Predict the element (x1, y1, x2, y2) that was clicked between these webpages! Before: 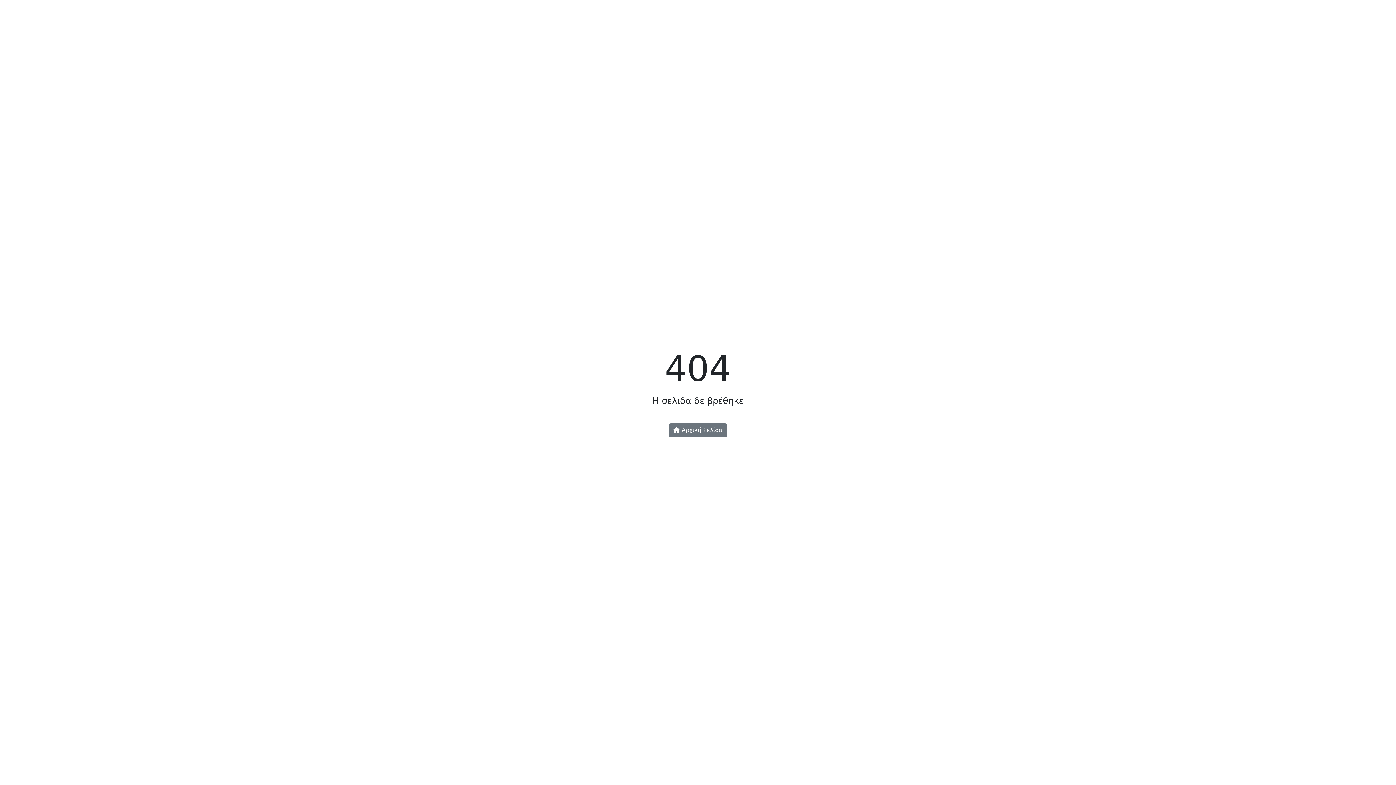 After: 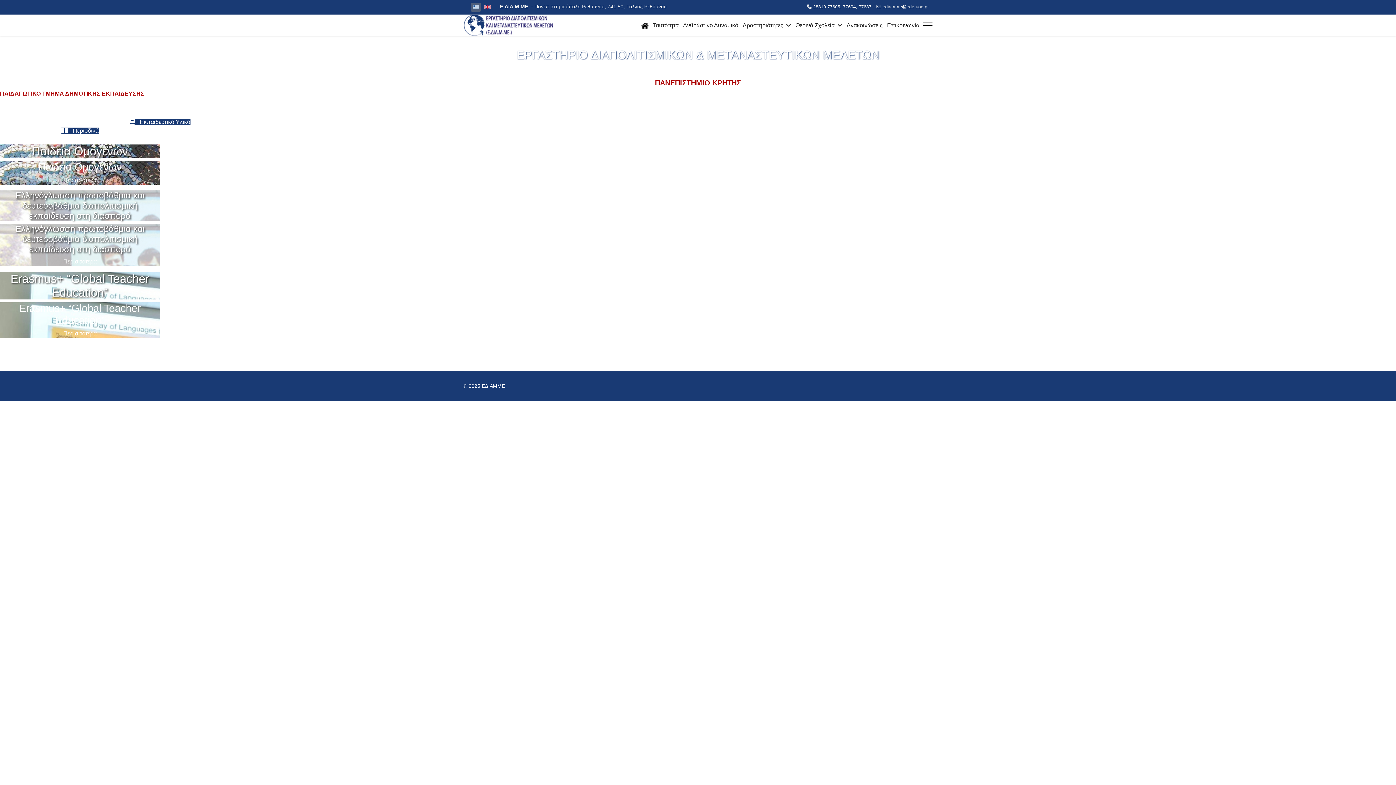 Action: bbox: (668, 423, 727, 437) label:  Αρχική Σελίδα